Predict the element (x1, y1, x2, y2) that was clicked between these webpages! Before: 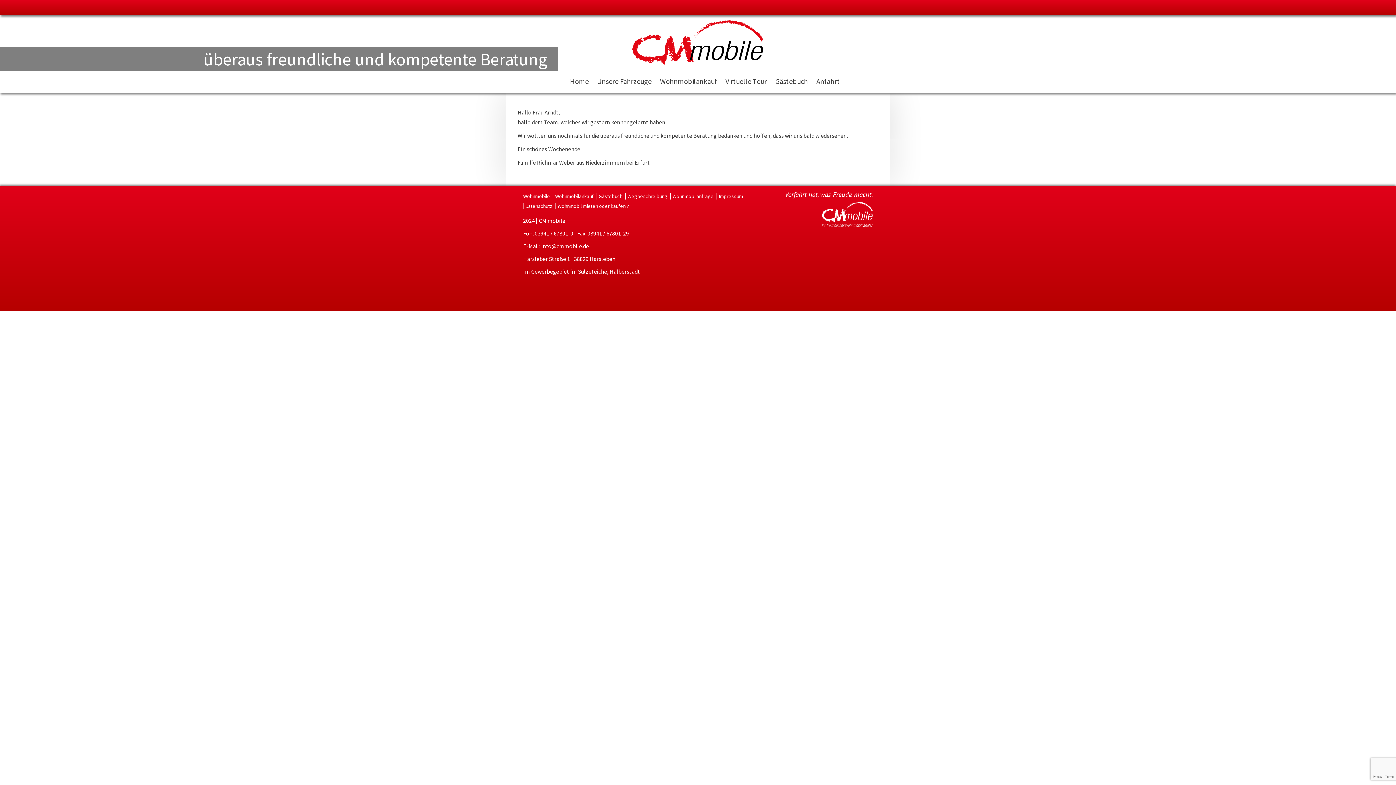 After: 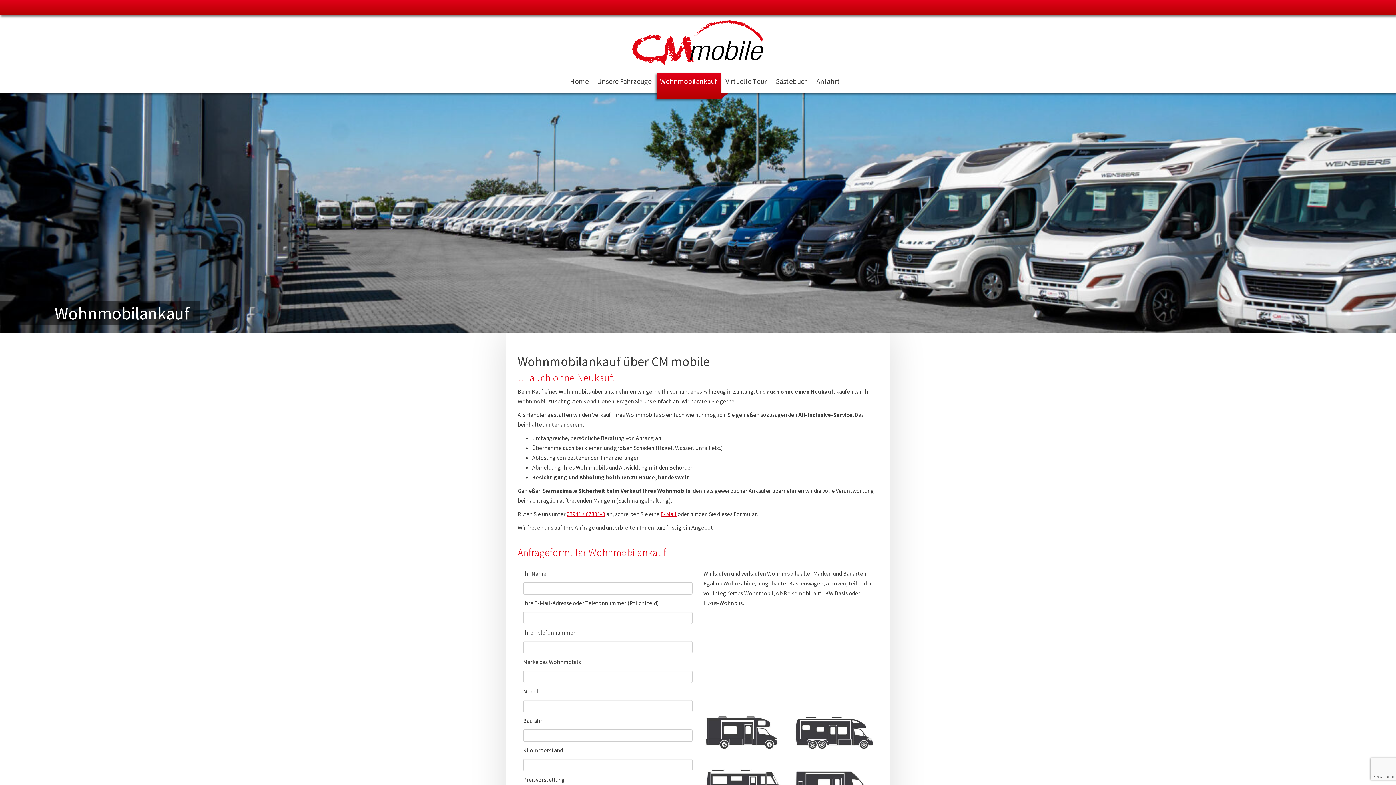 Action: bbox: (553, 193, 595, 199) label: Wohnmobilankauf